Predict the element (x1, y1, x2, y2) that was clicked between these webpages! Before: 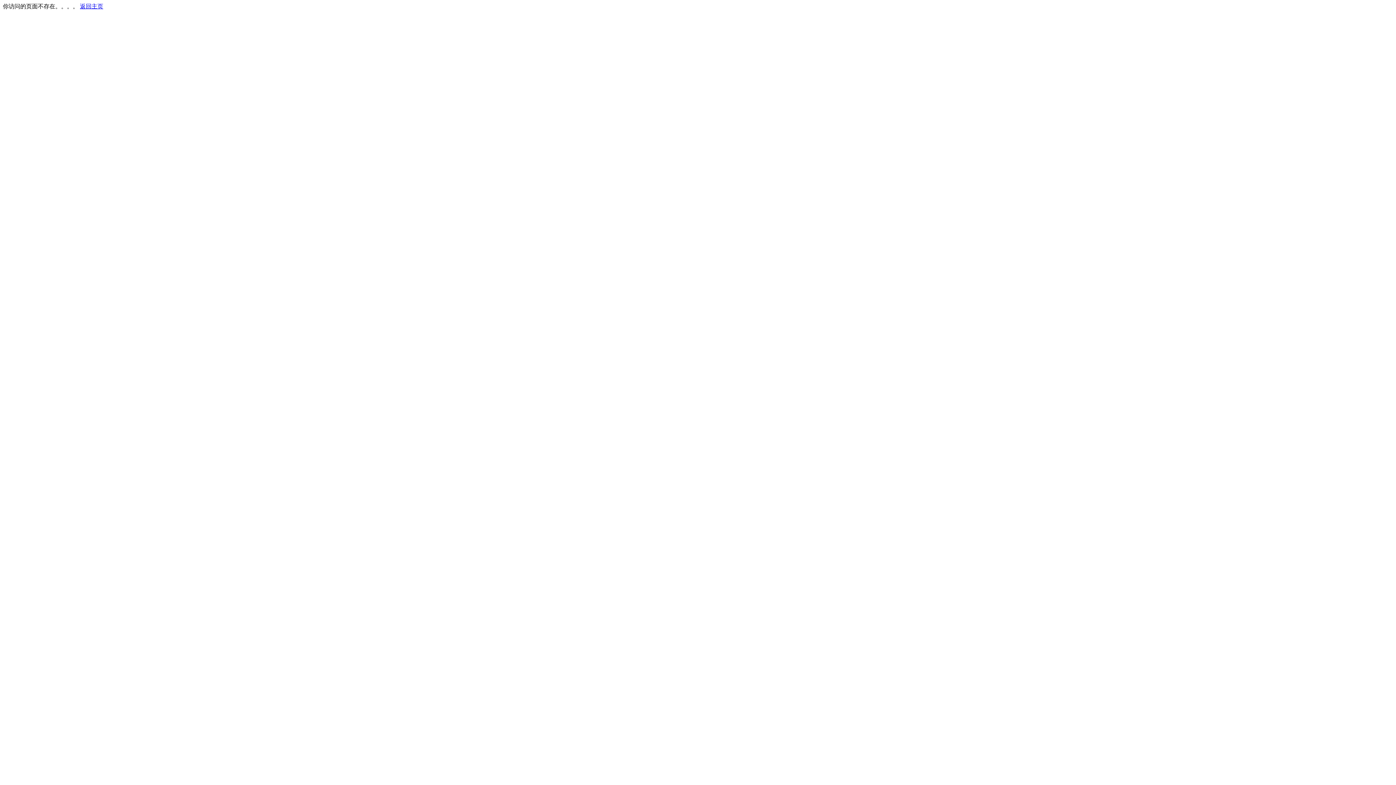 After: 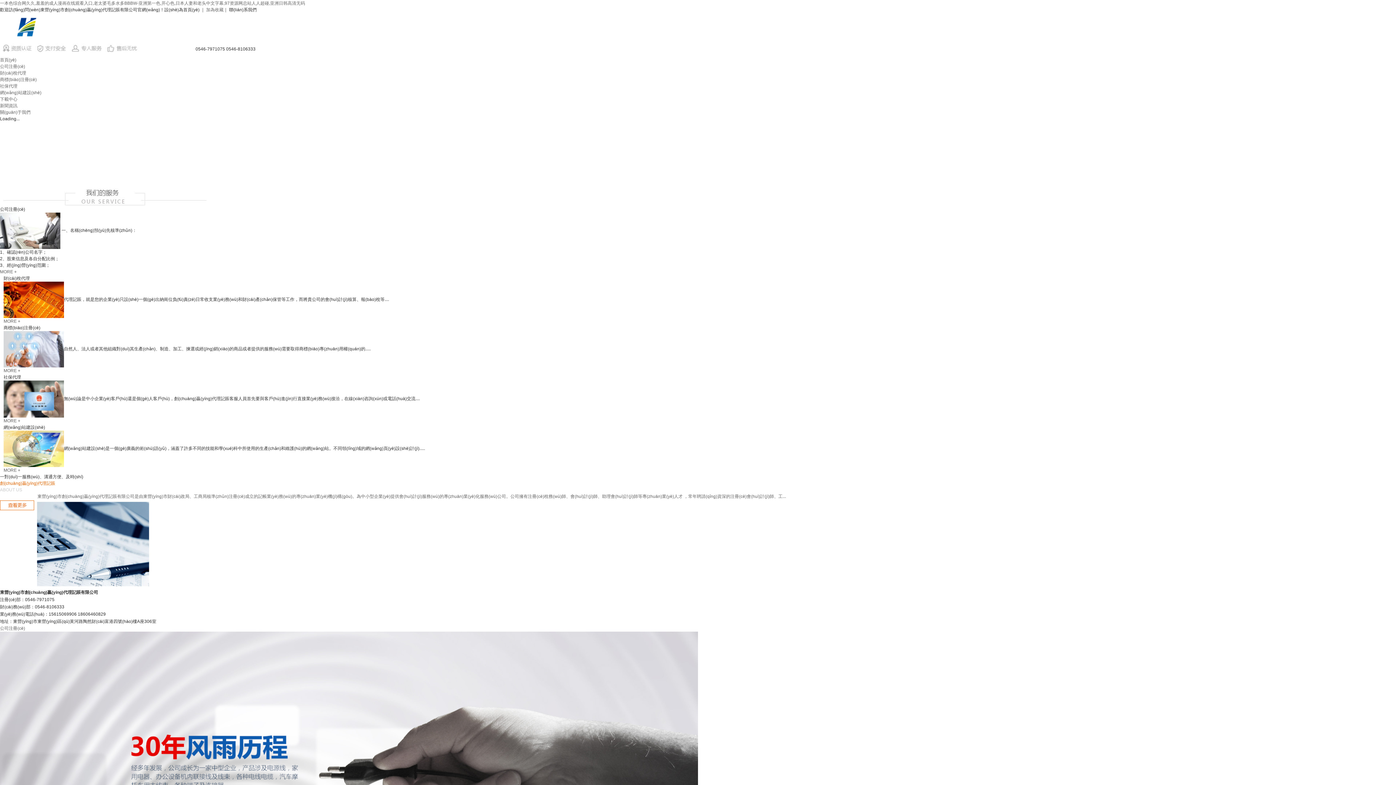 Action: label: 返回主页 bbox: (80, 3, 103, 9)